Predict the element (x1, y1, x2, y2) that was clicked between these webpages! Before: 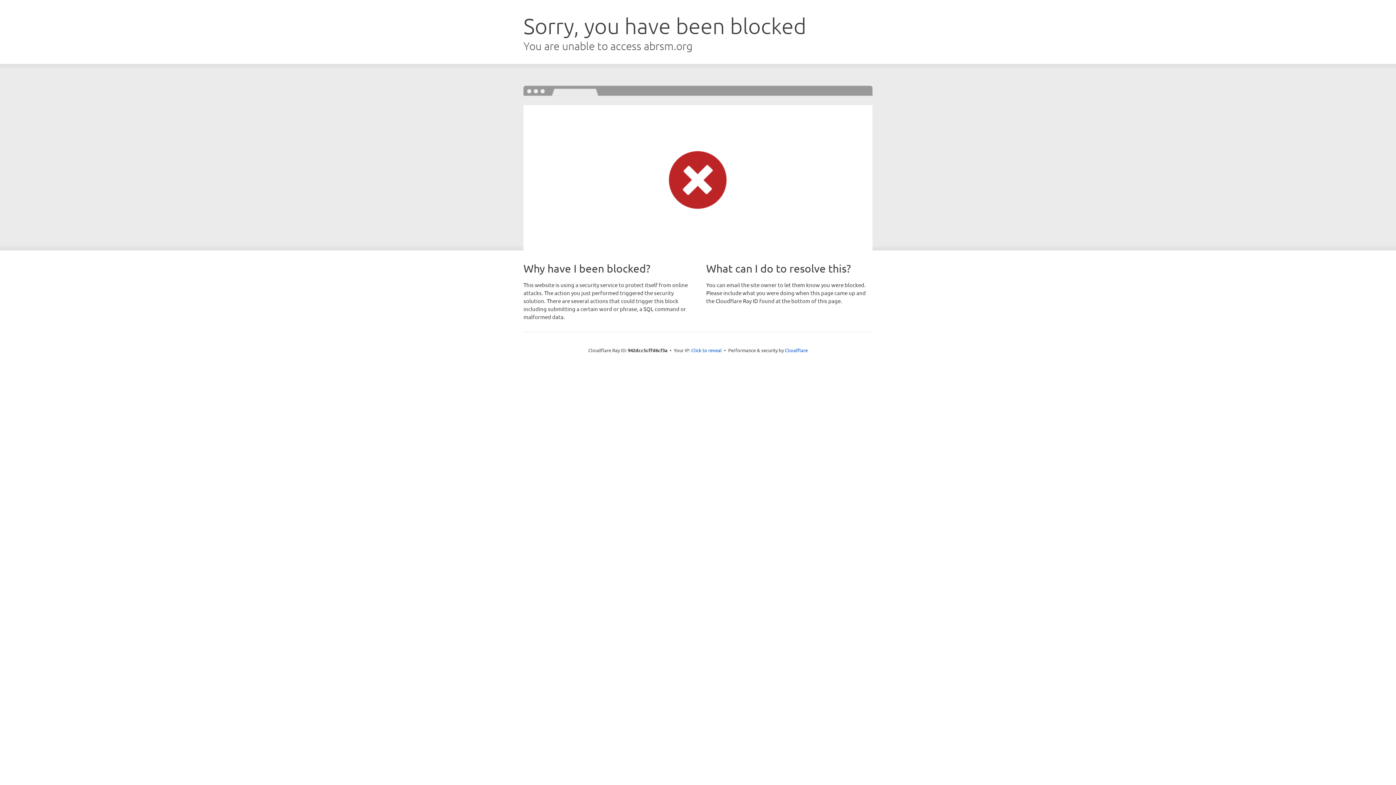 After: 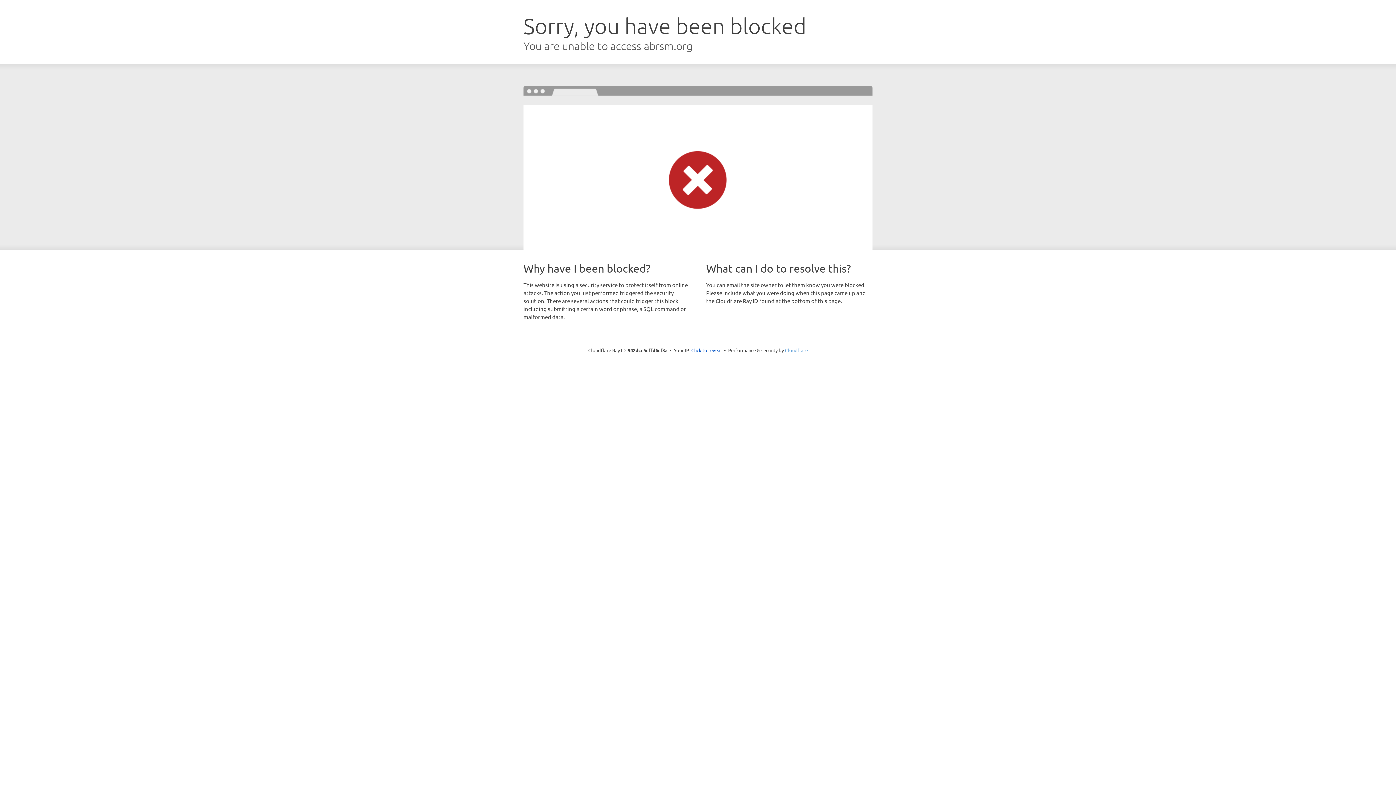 Action: label: Cloudflare bbox: (785, 347, 808, 353)